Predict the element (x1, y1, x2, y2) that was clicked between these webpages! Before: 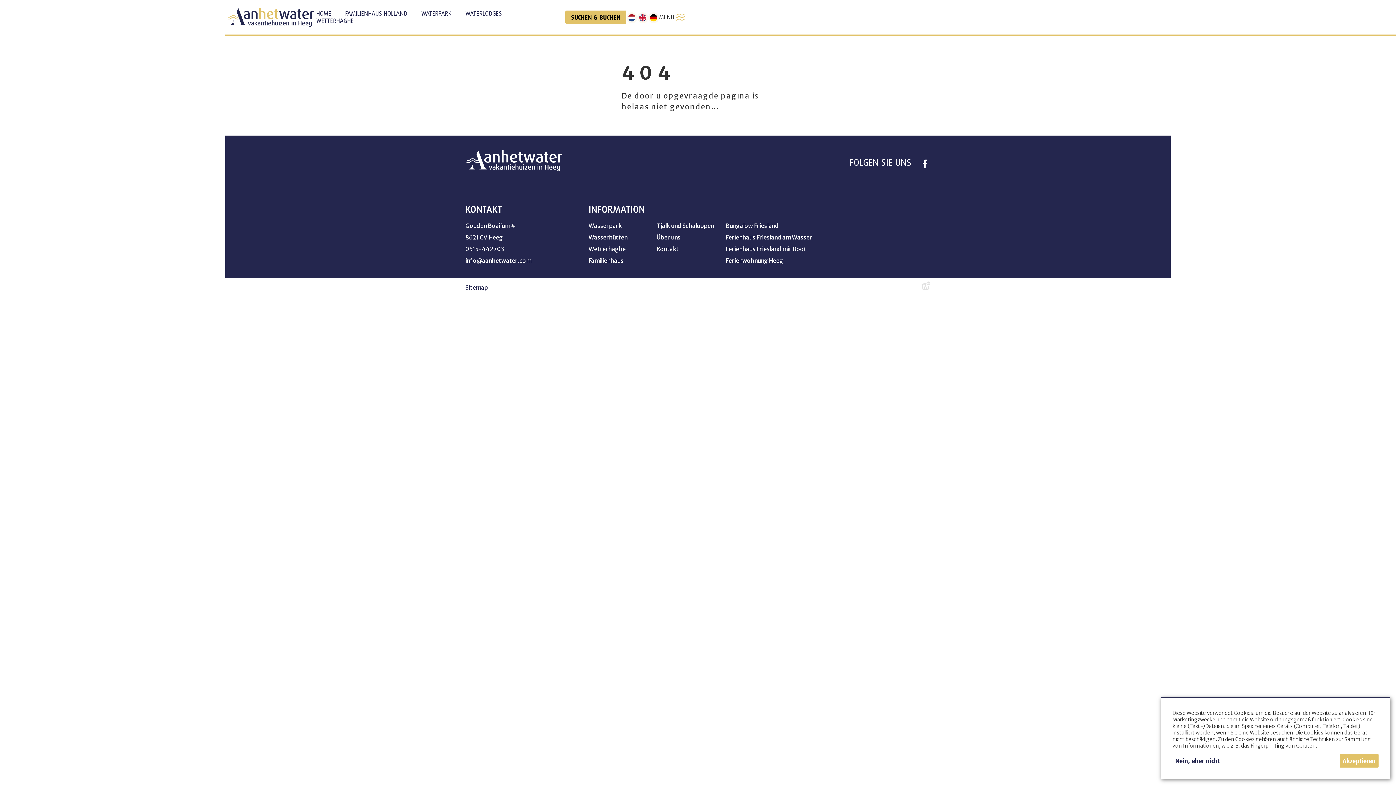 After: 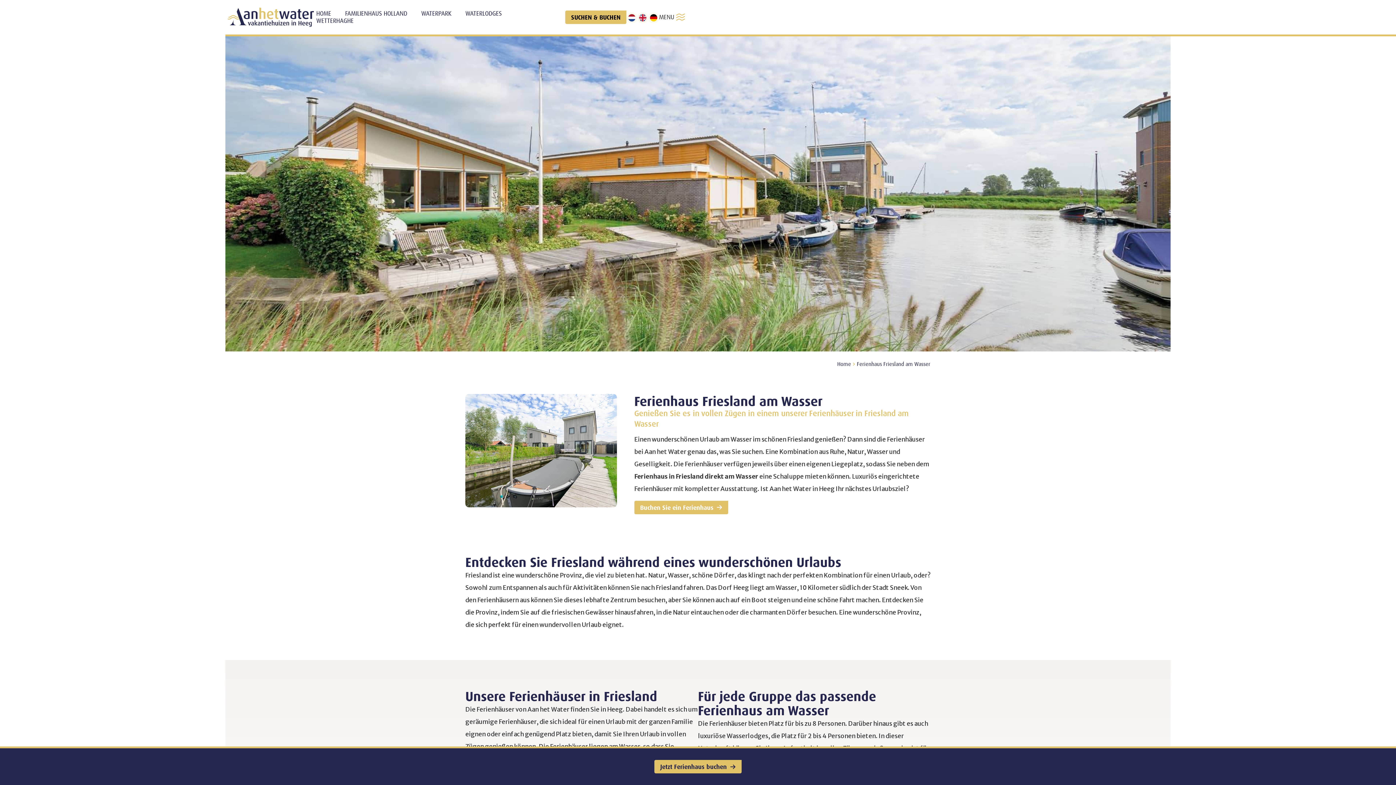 Action: label: Ferienhaus Friesland am Wasser bbox: (725, 231, 812, 243)